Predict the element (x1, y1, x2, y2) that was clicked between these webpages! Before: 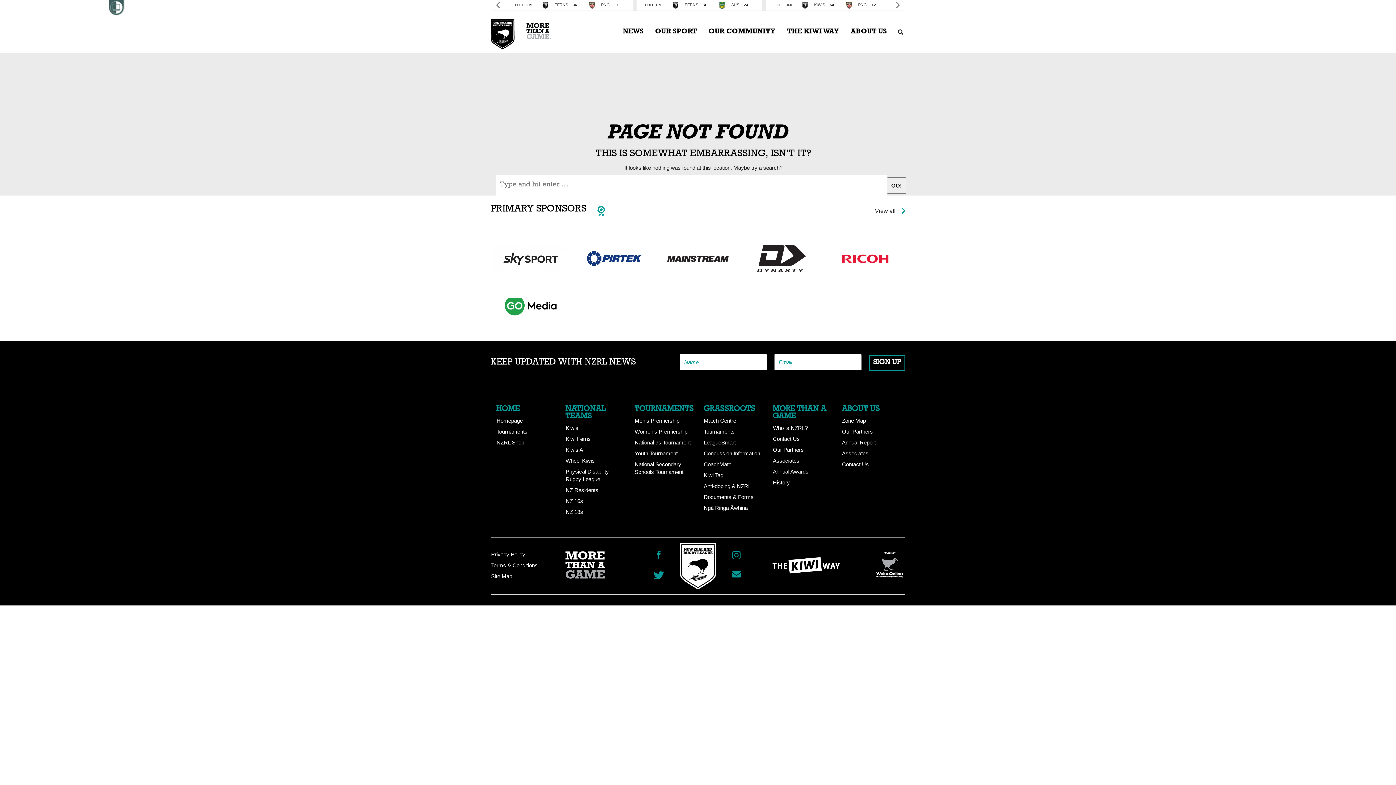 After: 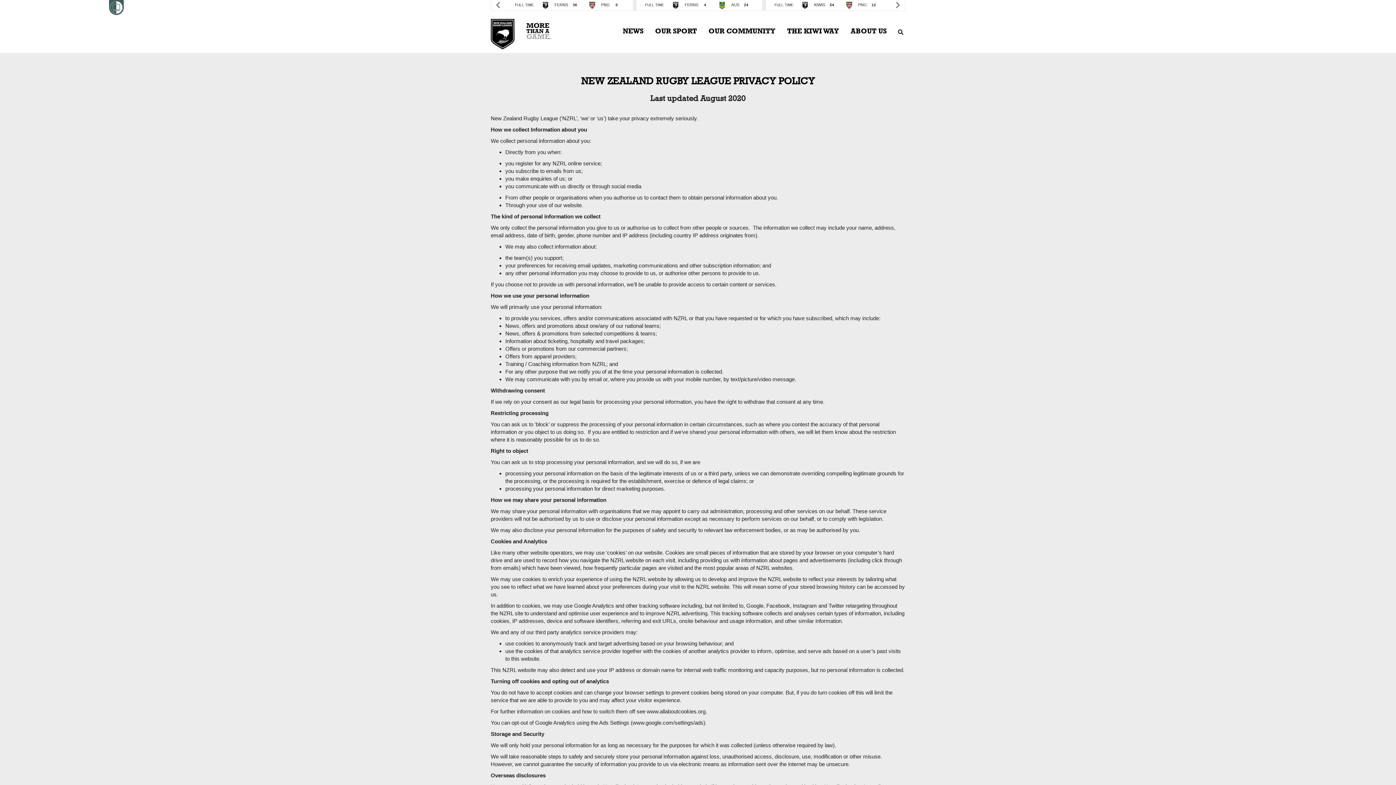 Action: label: Privacy Policy bbox: (491, 551, 525, 557)